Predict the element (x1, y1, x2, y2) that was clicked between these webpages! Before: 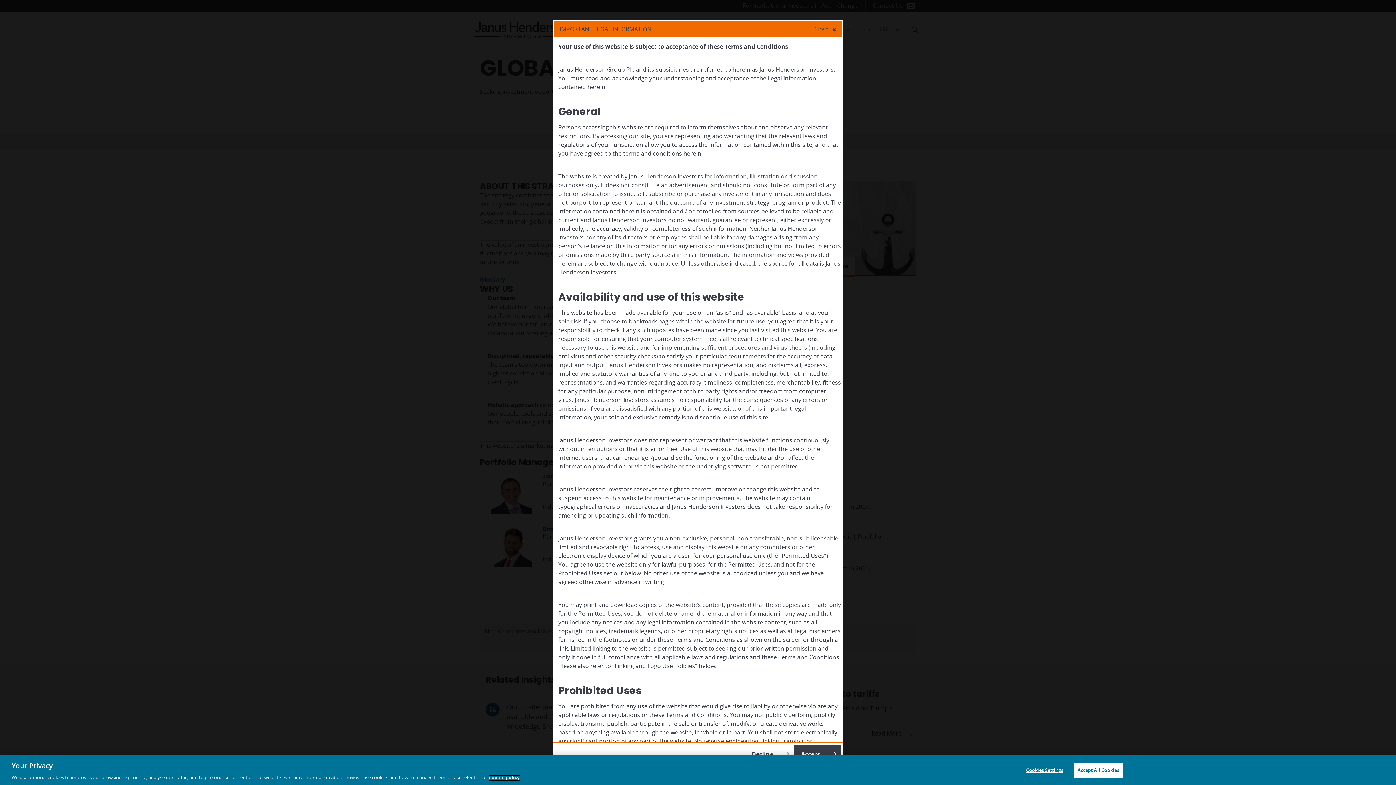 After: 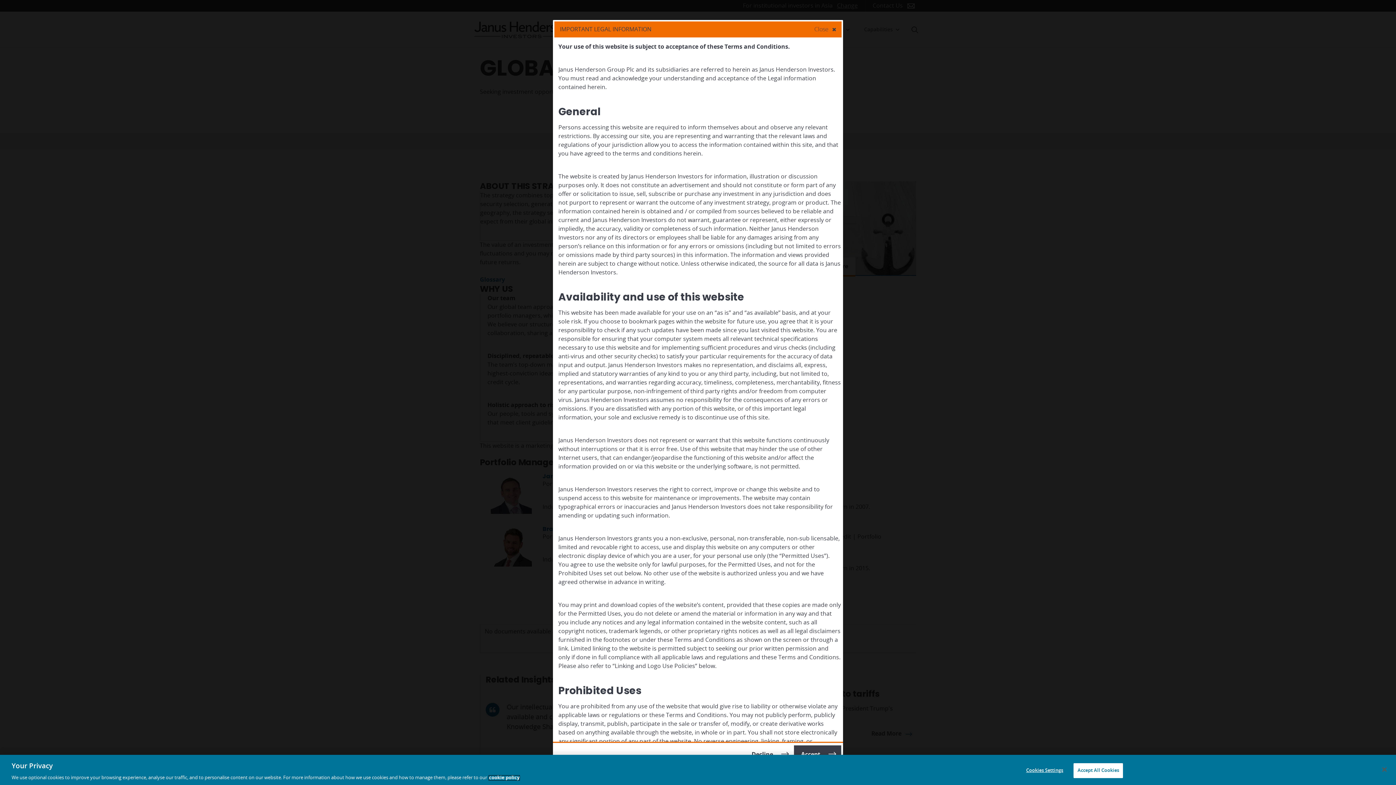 Action: bbox: (489, 776, 519, 780) label: More information about your privacy, opens in a new tab